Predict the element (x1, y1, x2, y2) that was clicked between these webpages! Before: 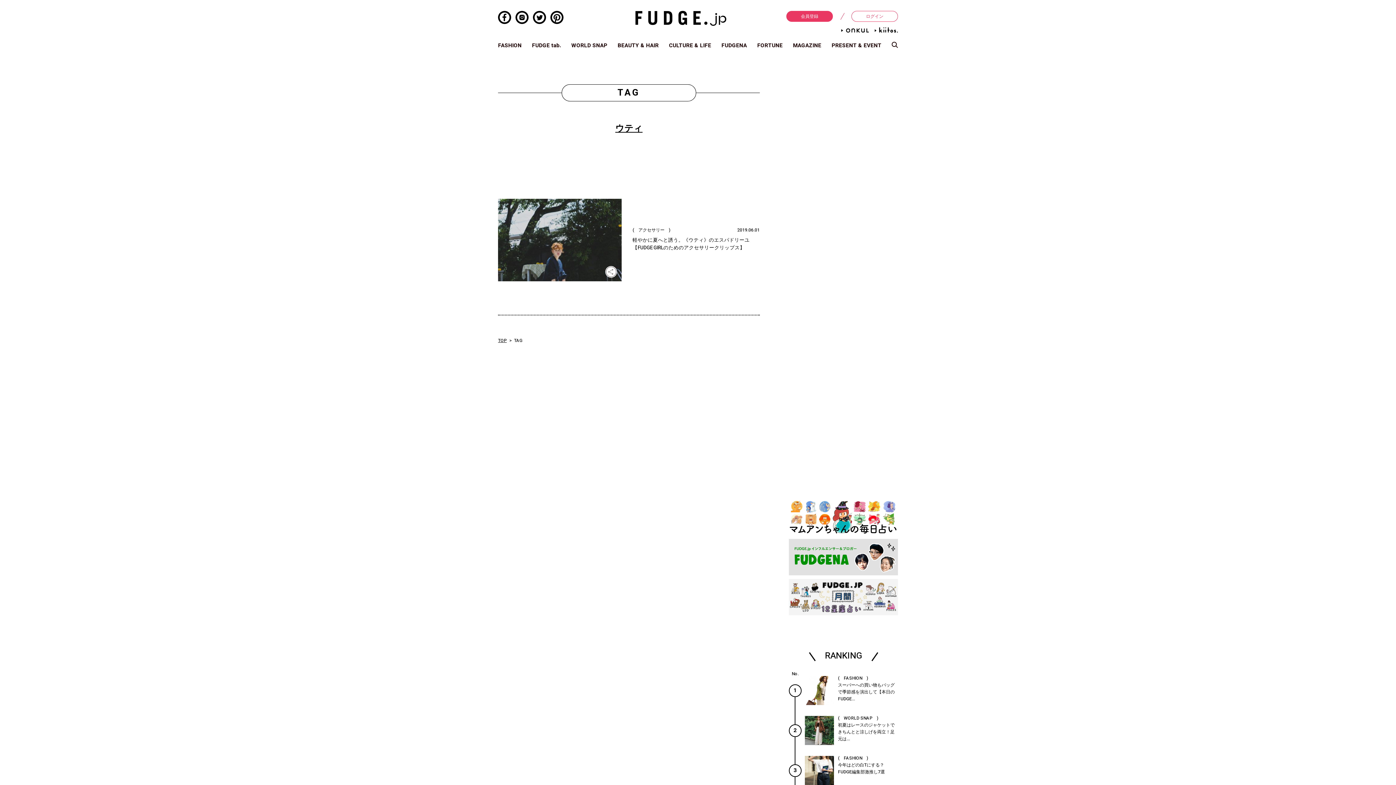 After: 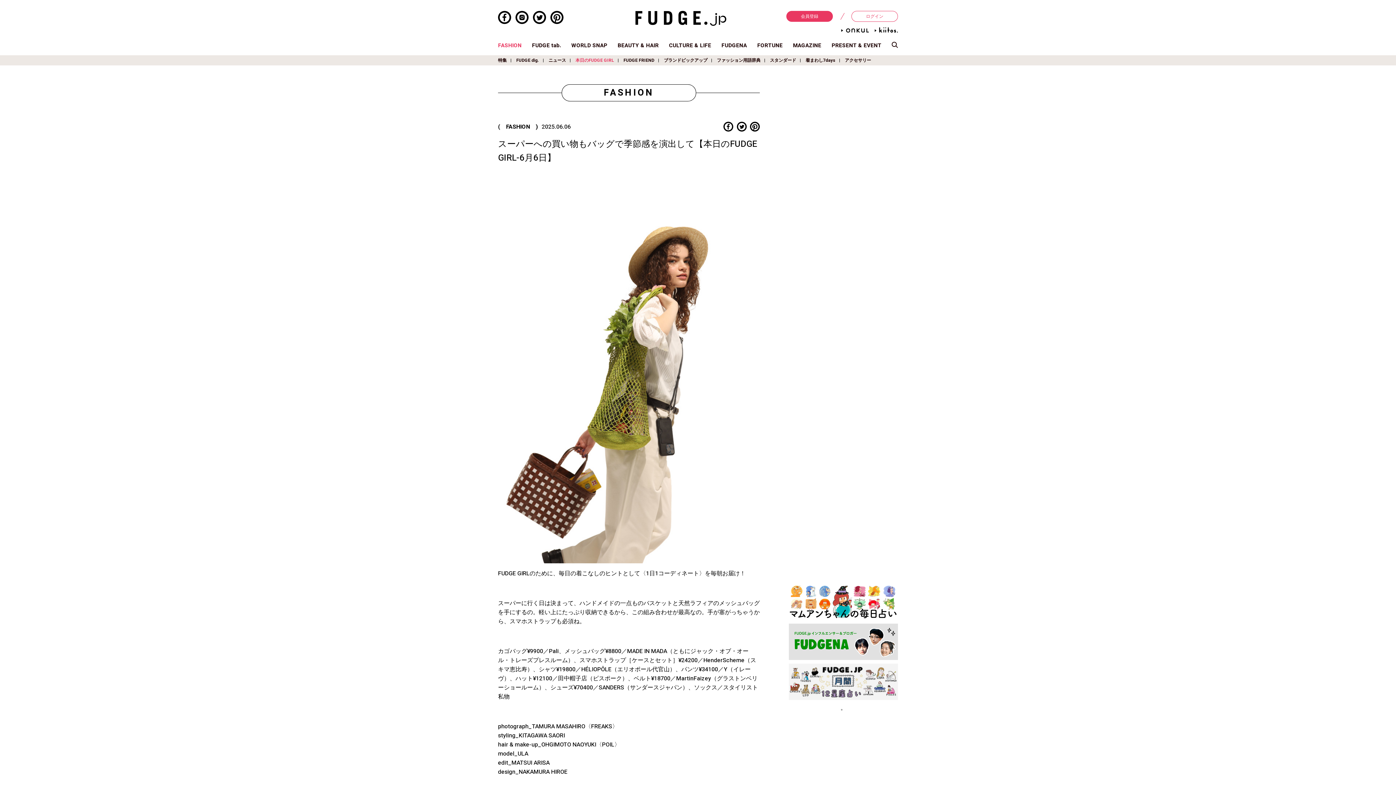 Action: bbox: (789, 676, 898, 705) label: 1
( FASHION )
スーパーへの買い物もバッグで季節感を演出して【本日のFUDGE...